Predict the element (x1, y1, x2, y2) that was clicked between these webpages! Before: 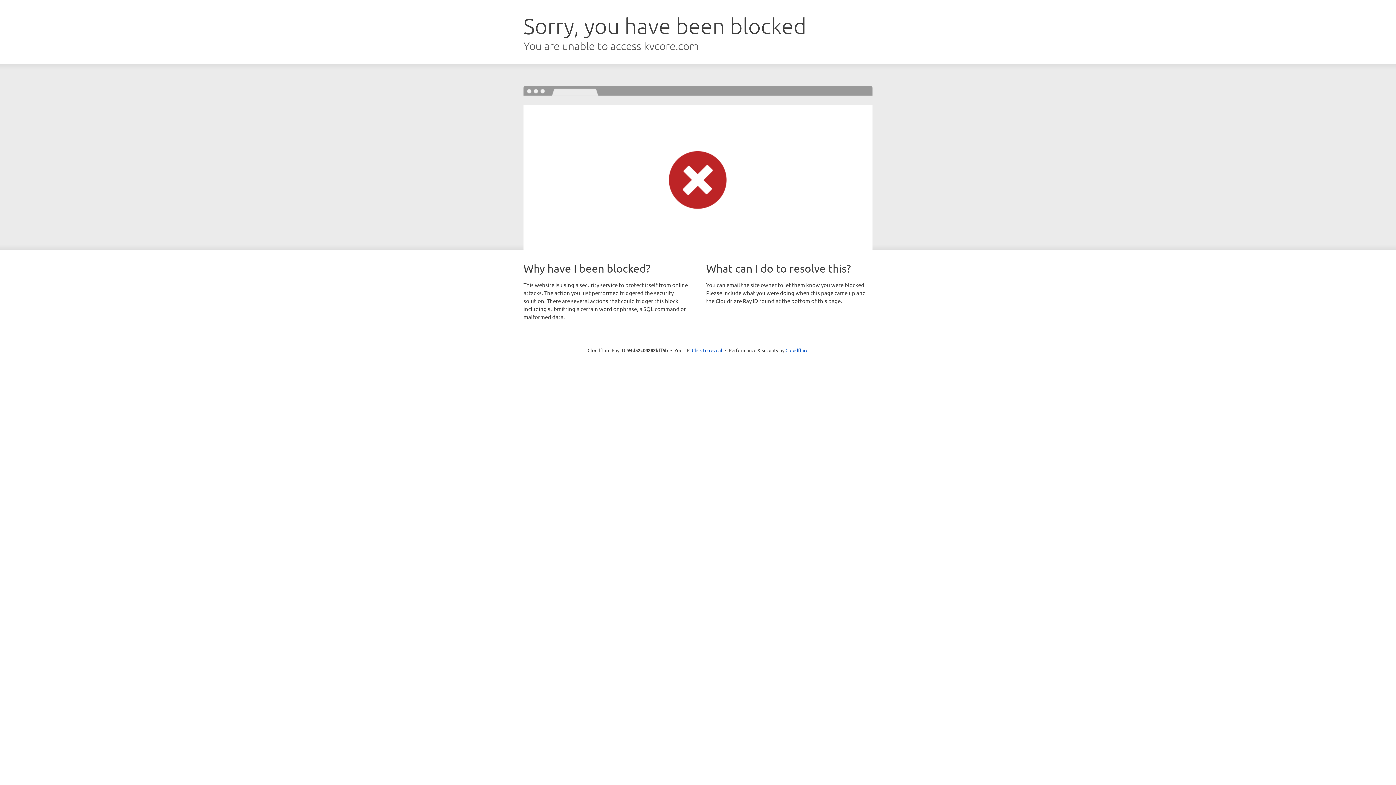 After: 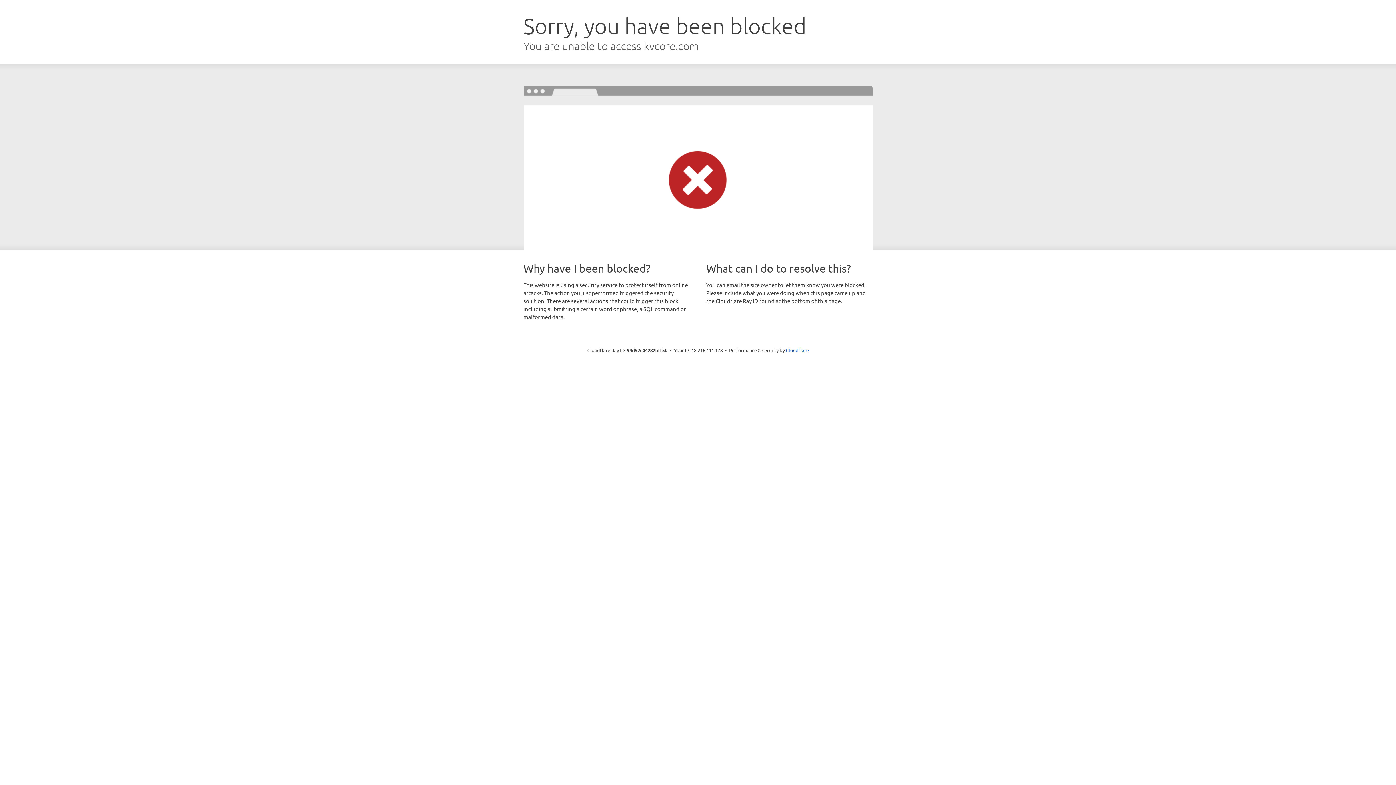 Action: bbox: (692, 346, 722, 353) label: Click to reveal